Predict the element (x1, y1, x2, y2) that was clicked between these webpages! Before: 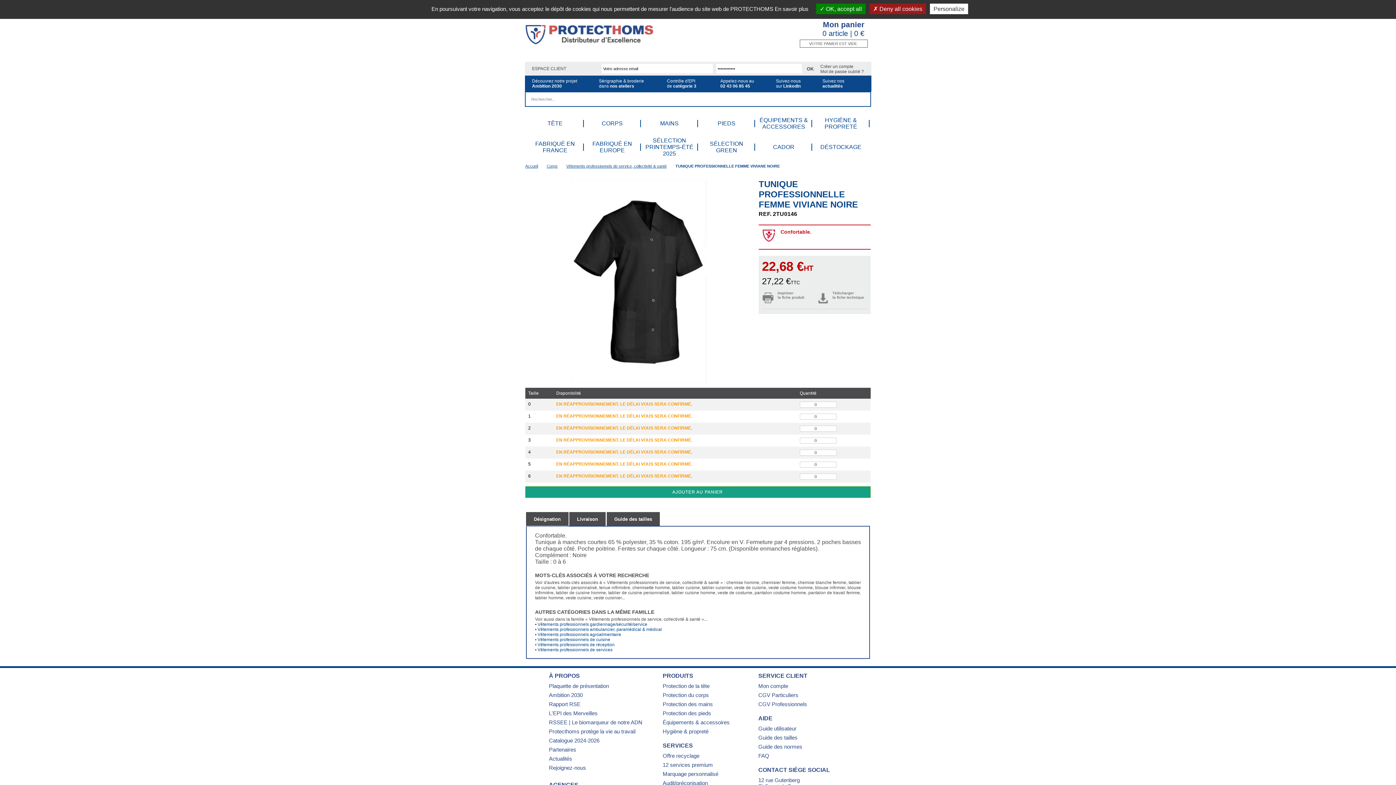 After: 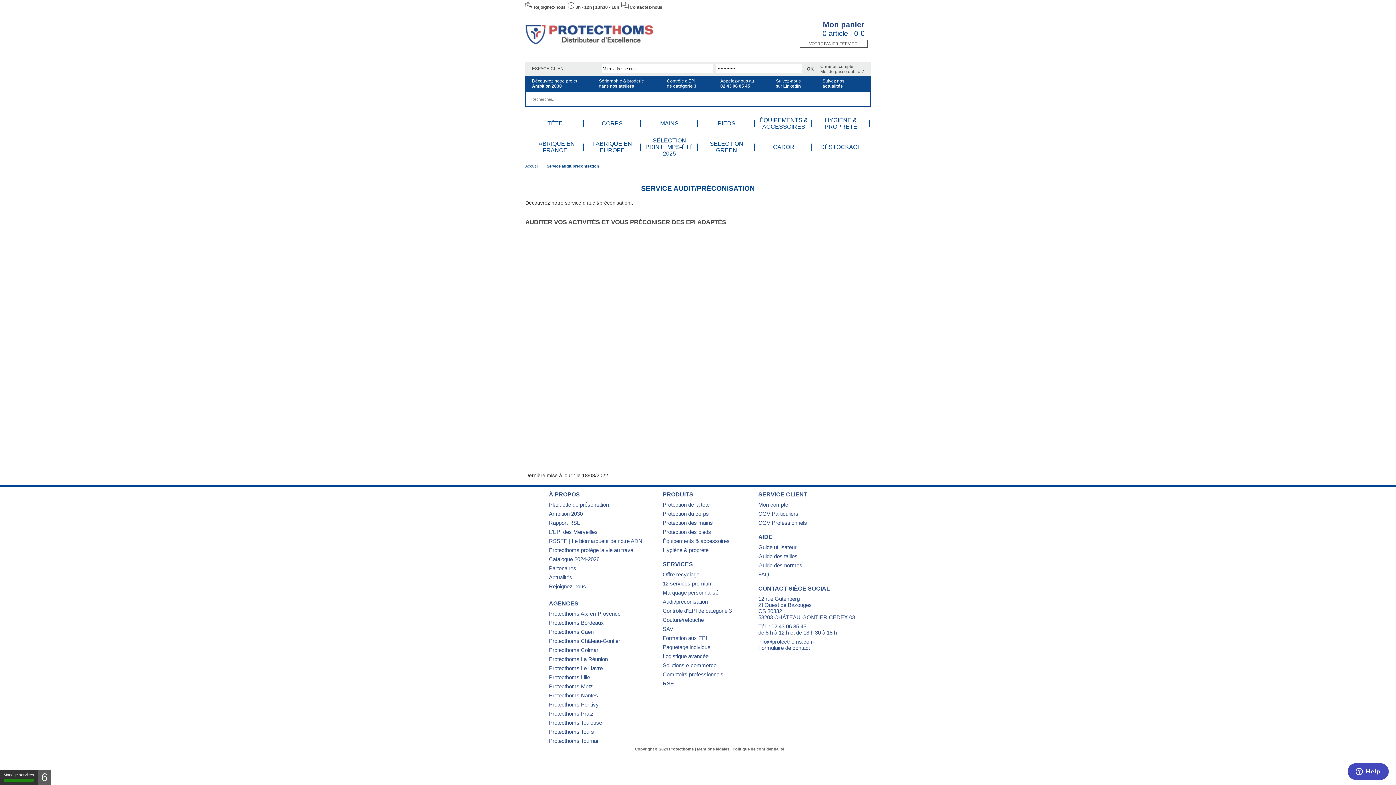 Action: label: Audit/préconisation bbox: (662, 780, 708, 789)